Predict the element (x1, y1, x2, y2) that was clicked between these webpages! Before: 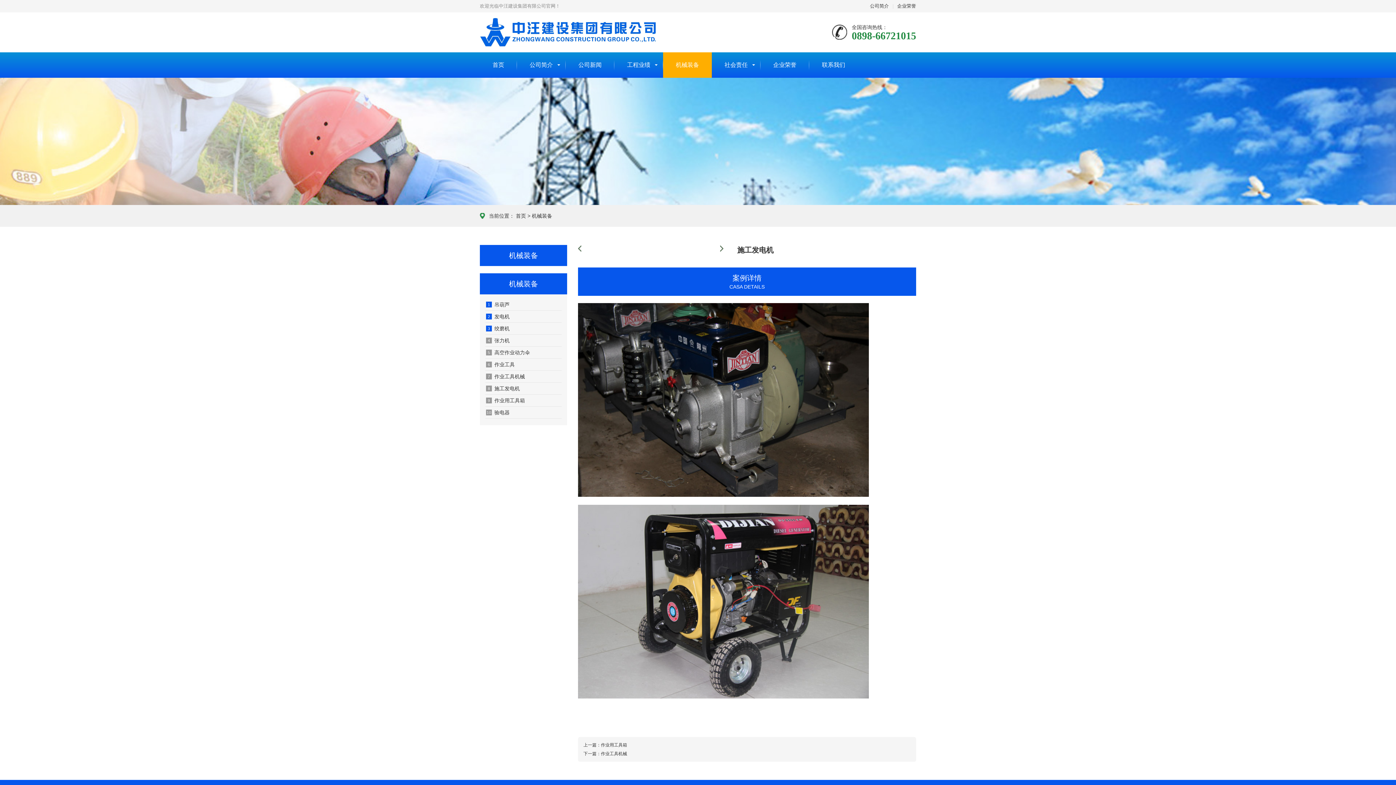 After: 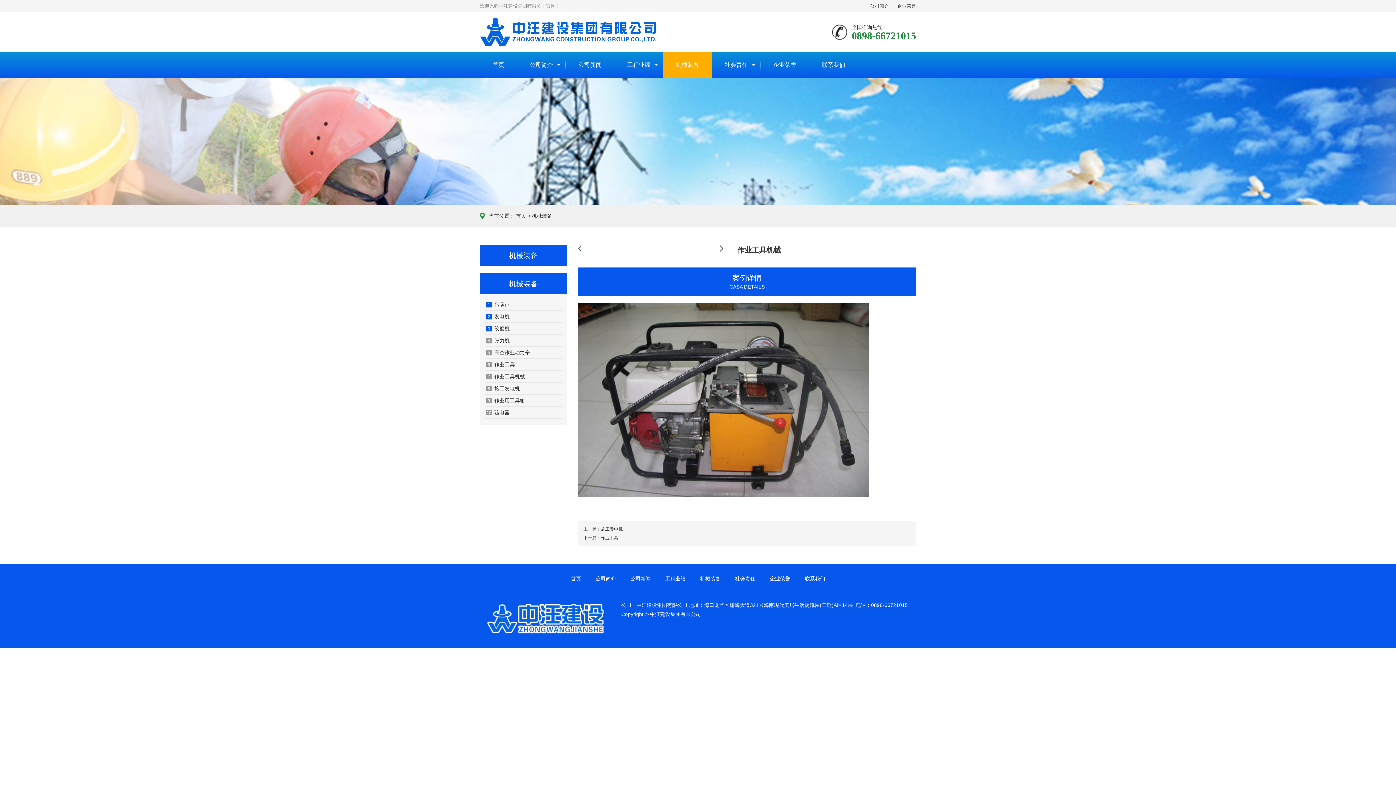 Action: label: 作业工具机械 bbox: (601, 751, 627, 756)